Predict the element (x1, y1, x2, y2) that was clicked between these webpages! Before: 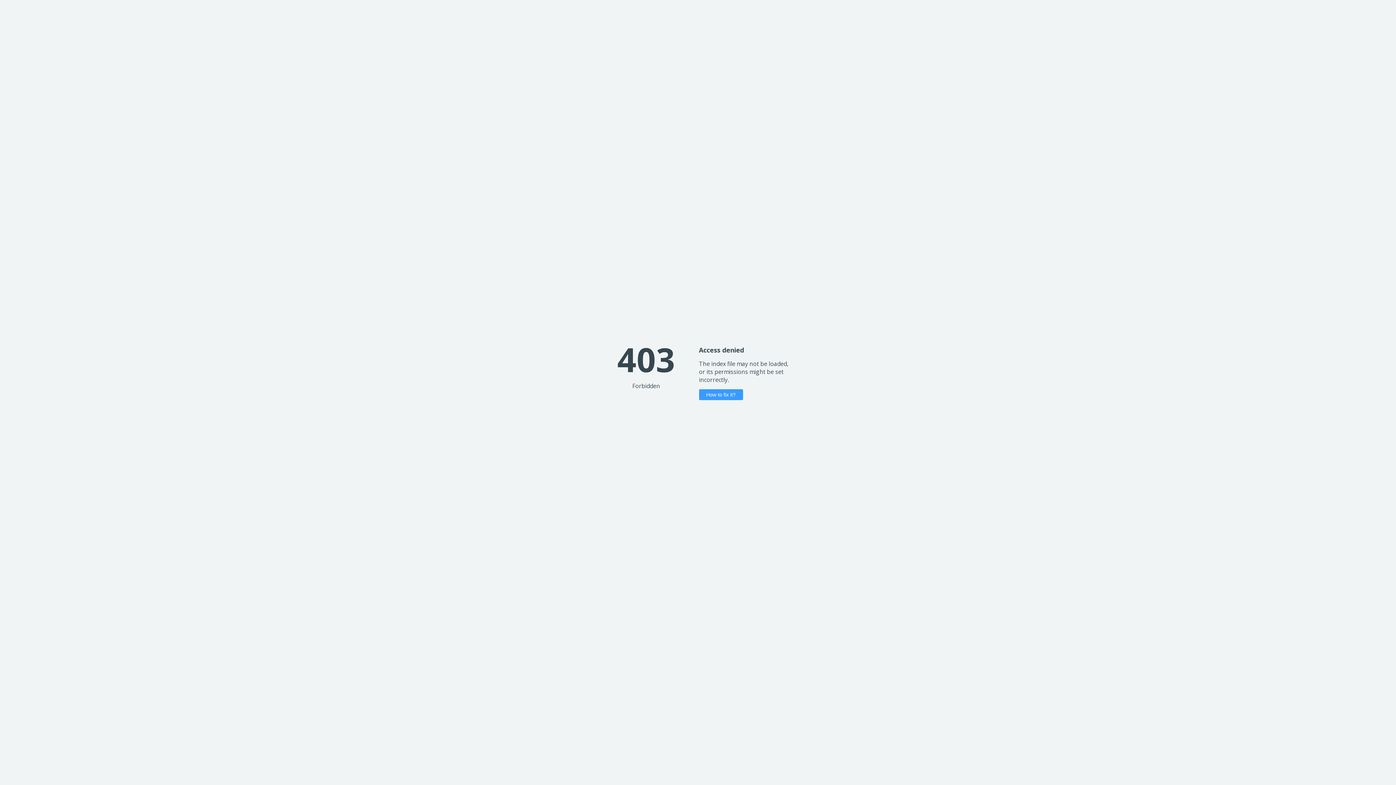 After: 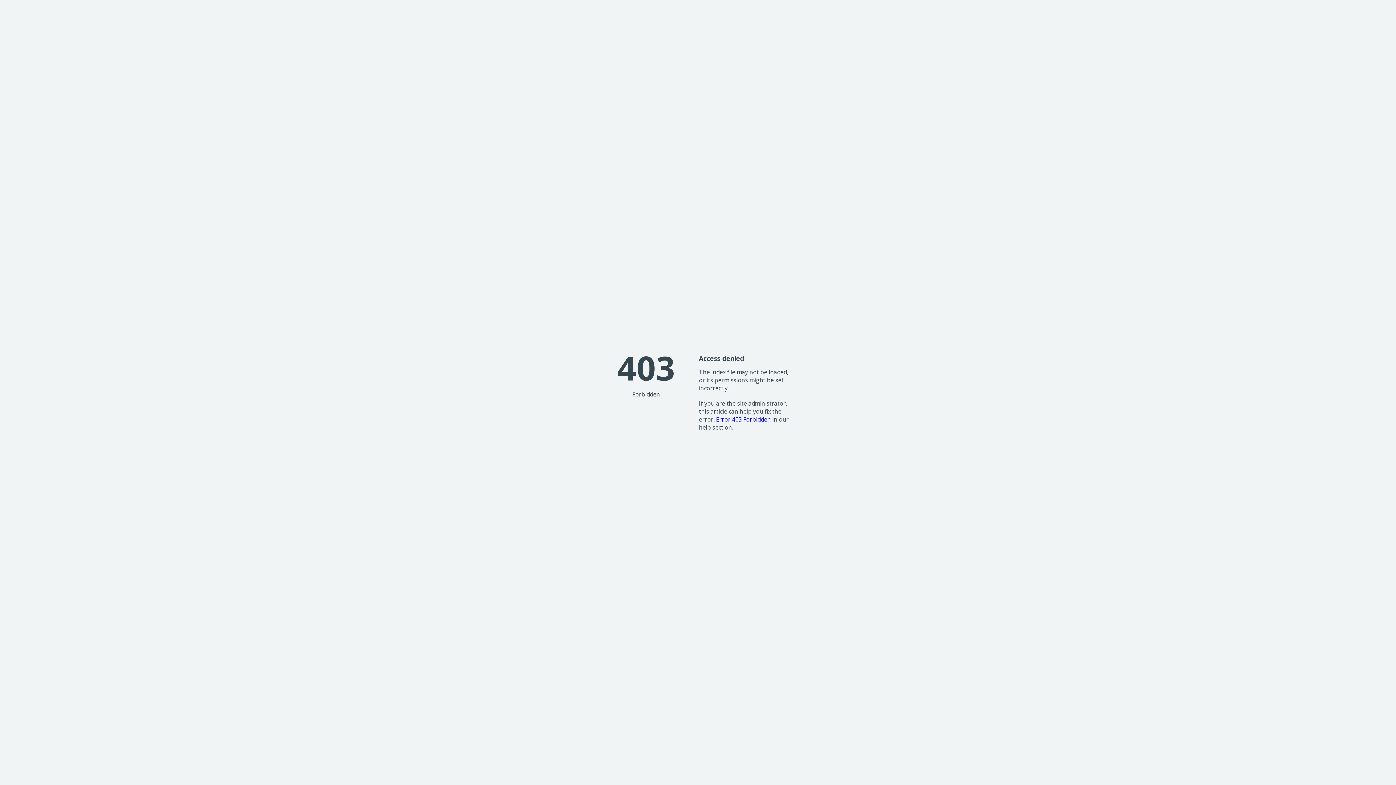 Action: label: How to fix it? bbox: (699, 389, 743, 400)